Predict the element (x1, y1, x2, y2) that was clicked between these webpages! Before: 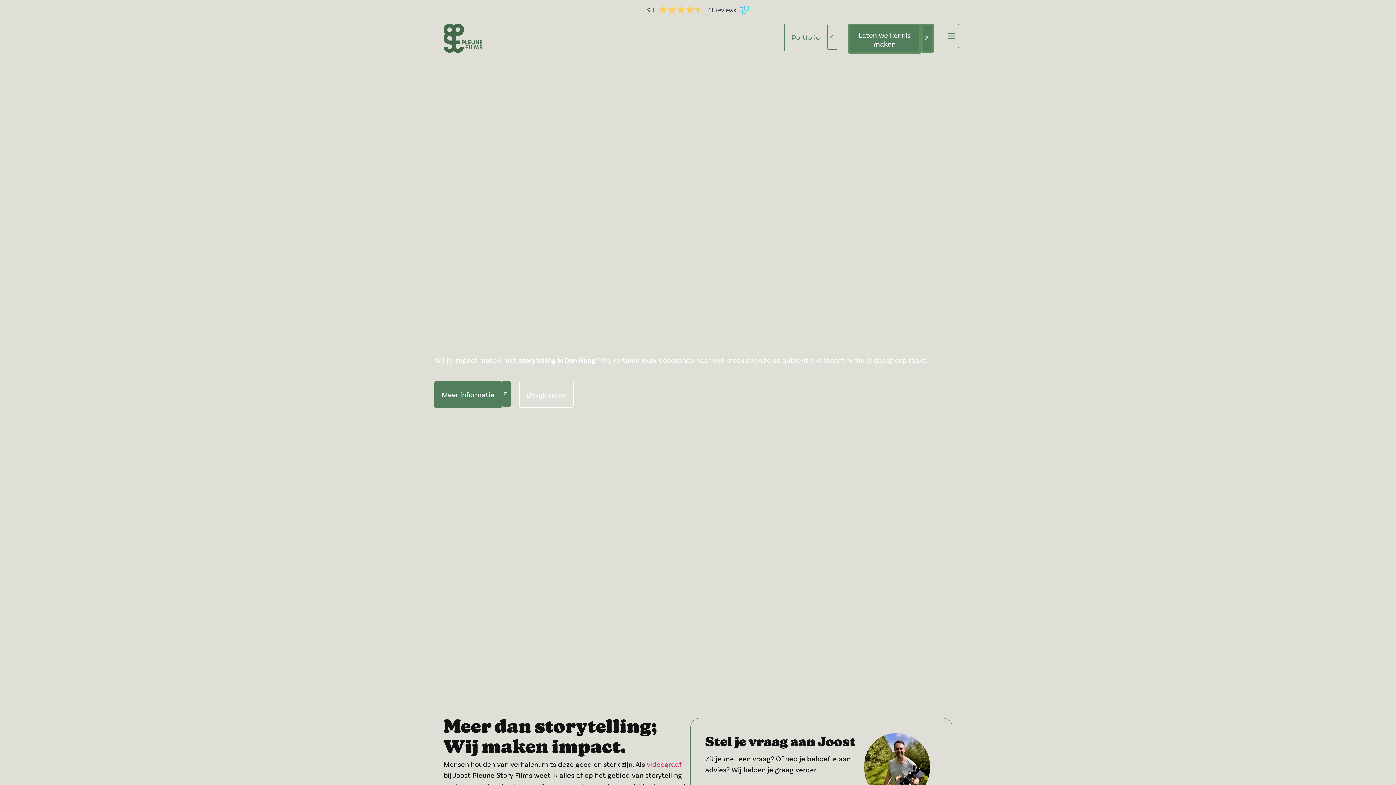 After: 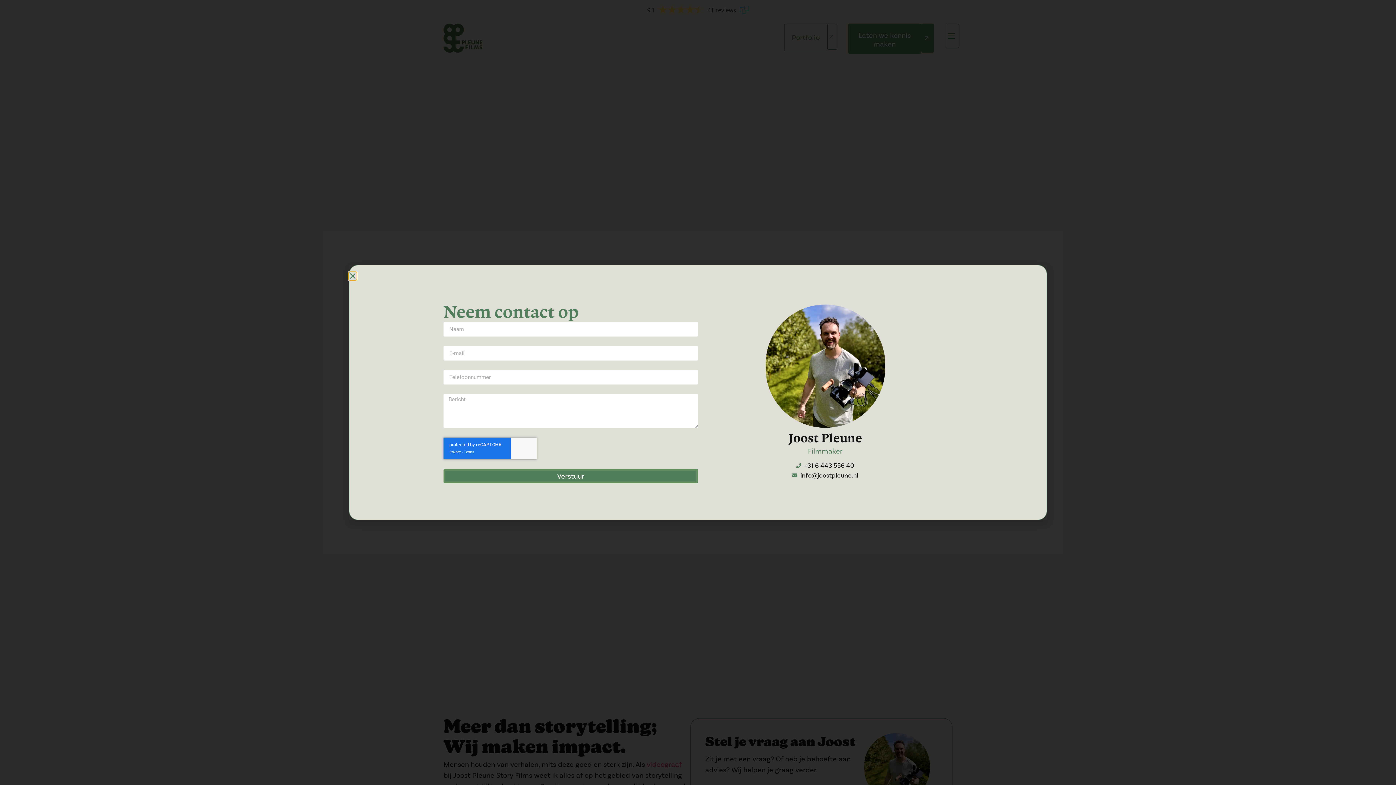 Action: bbox: (921, 23, 934, 52)